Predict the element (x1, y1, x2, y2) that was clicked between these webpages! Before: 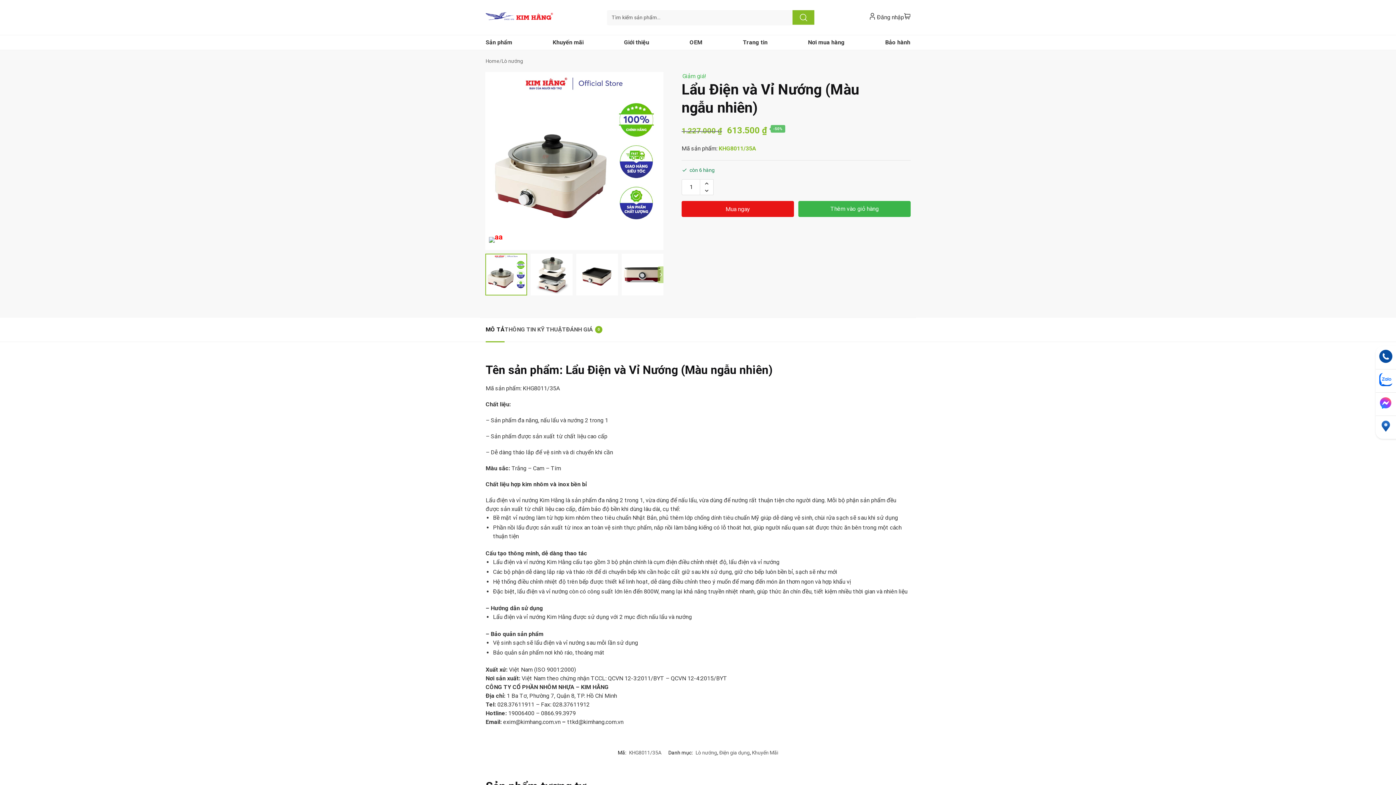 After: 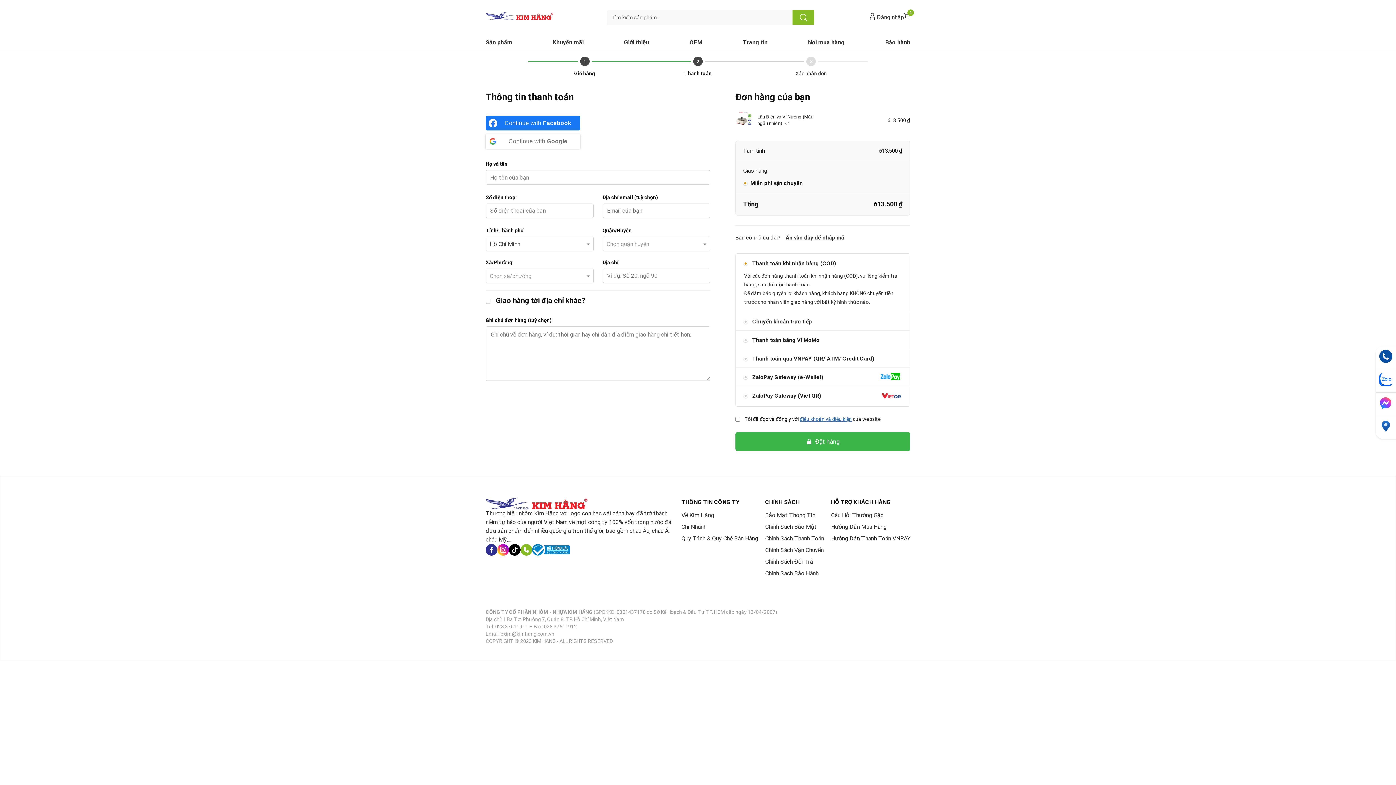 Action: bbox: (681, 201, 794, 217) label: Mua ngay